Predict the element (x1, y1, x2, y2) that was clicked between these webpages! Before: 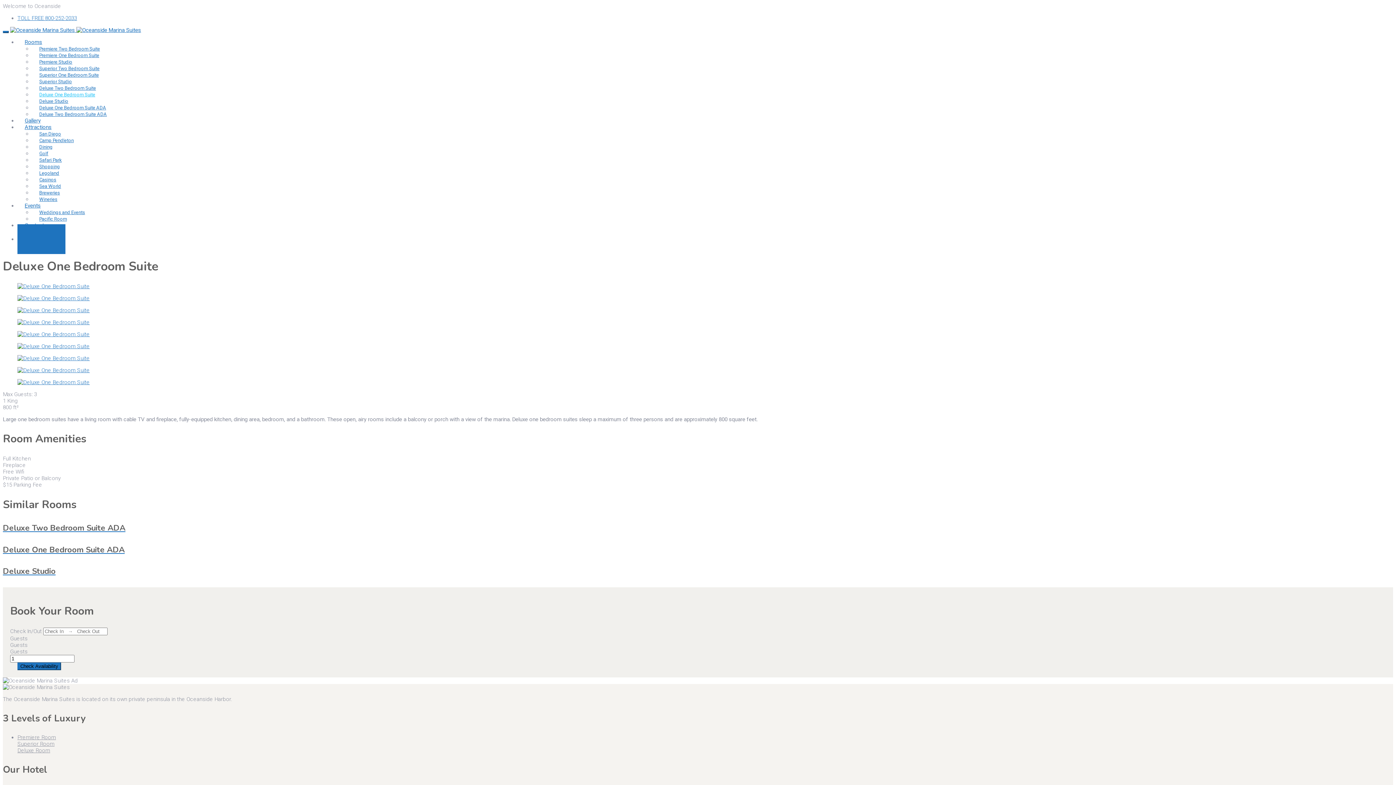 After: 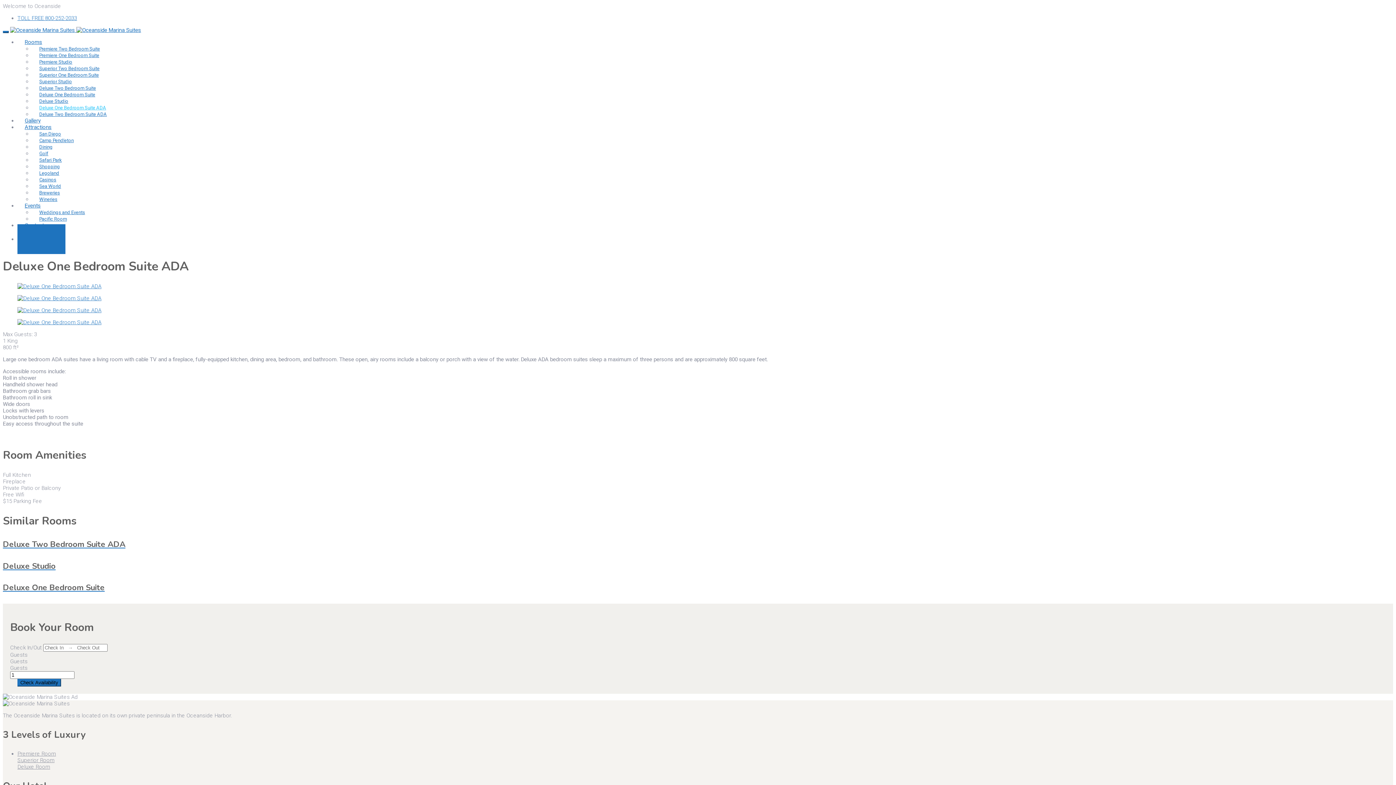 Action: bbox: (2, 544, 1393, 555) label: Deluxe One Bedroom Suite ADA